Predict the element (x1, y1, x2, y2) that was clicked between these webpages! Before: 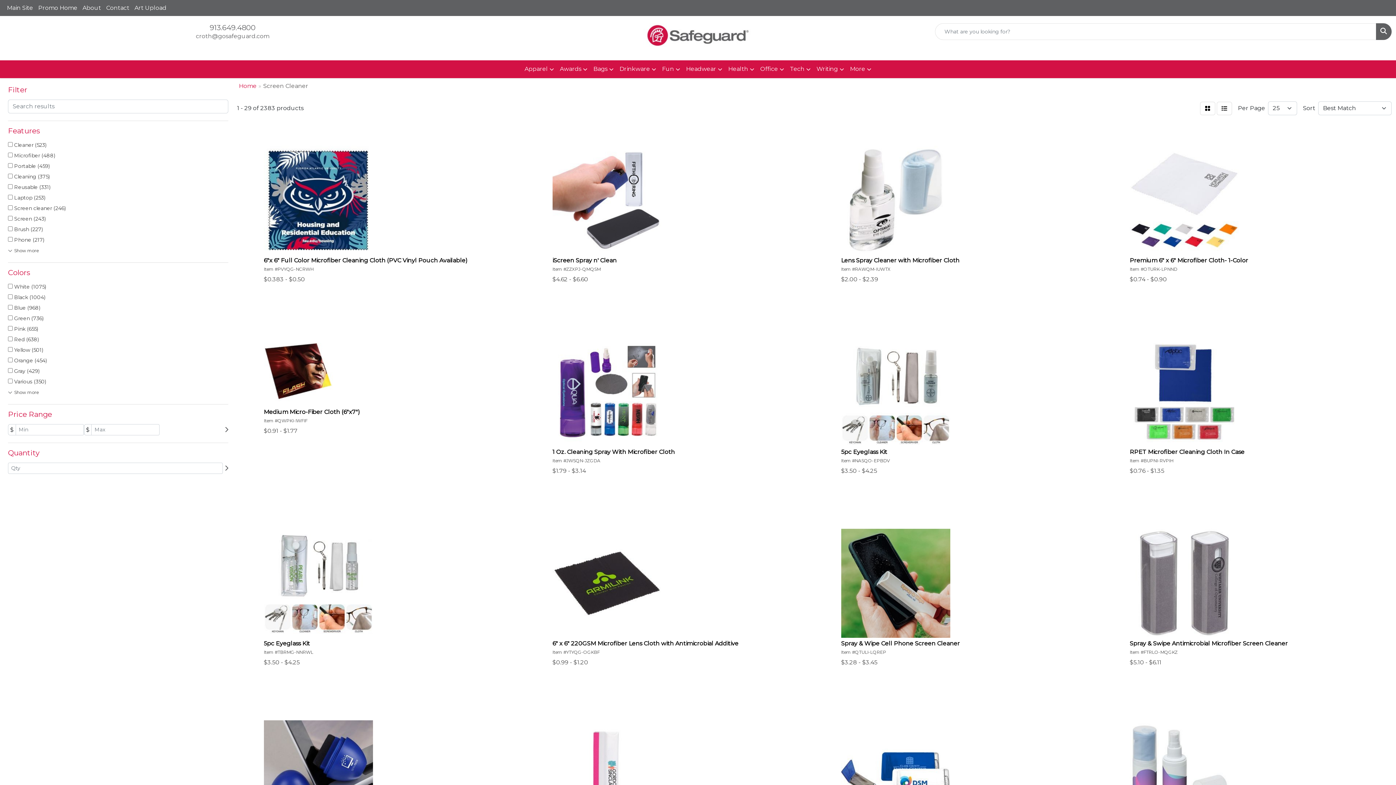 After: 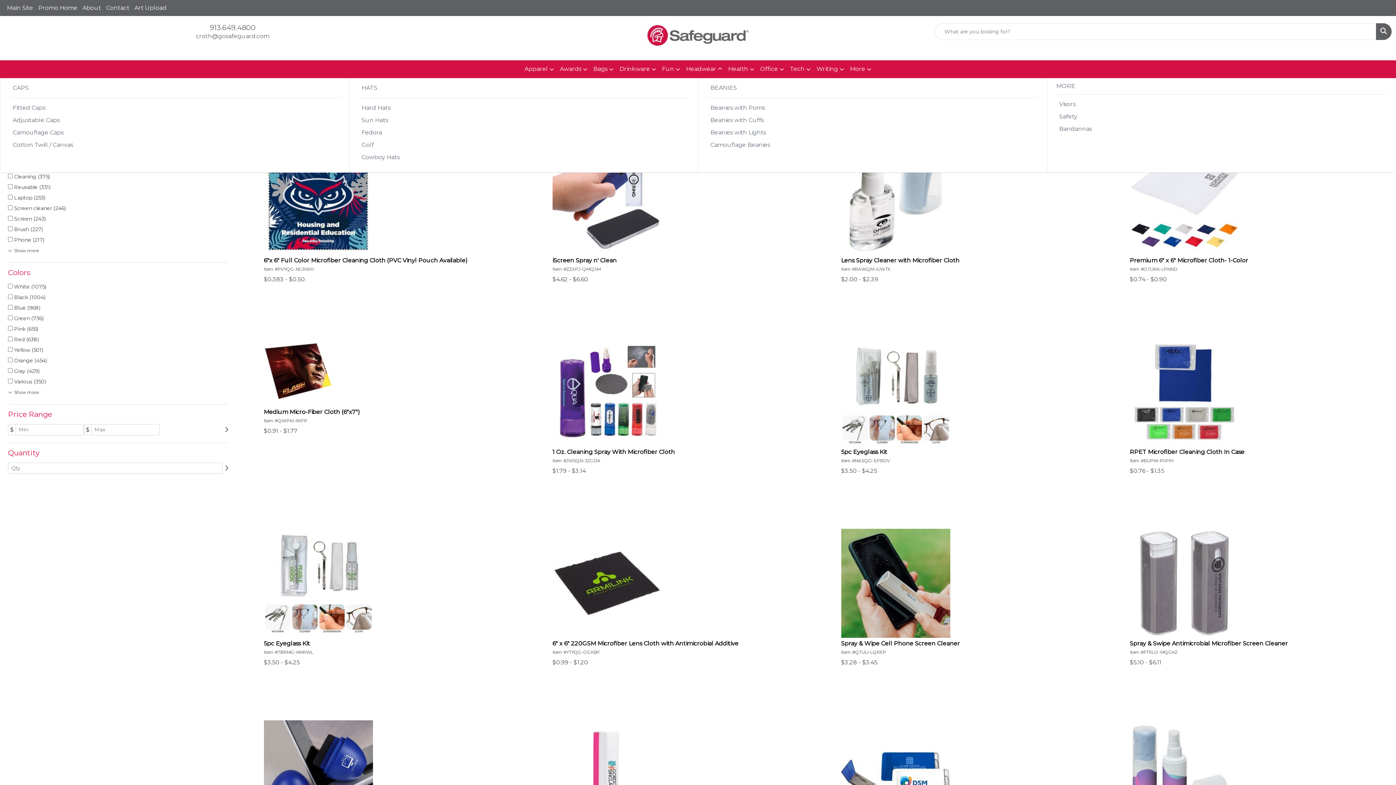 Action: label: Headwear bbox: (683, 60, 725, 78)